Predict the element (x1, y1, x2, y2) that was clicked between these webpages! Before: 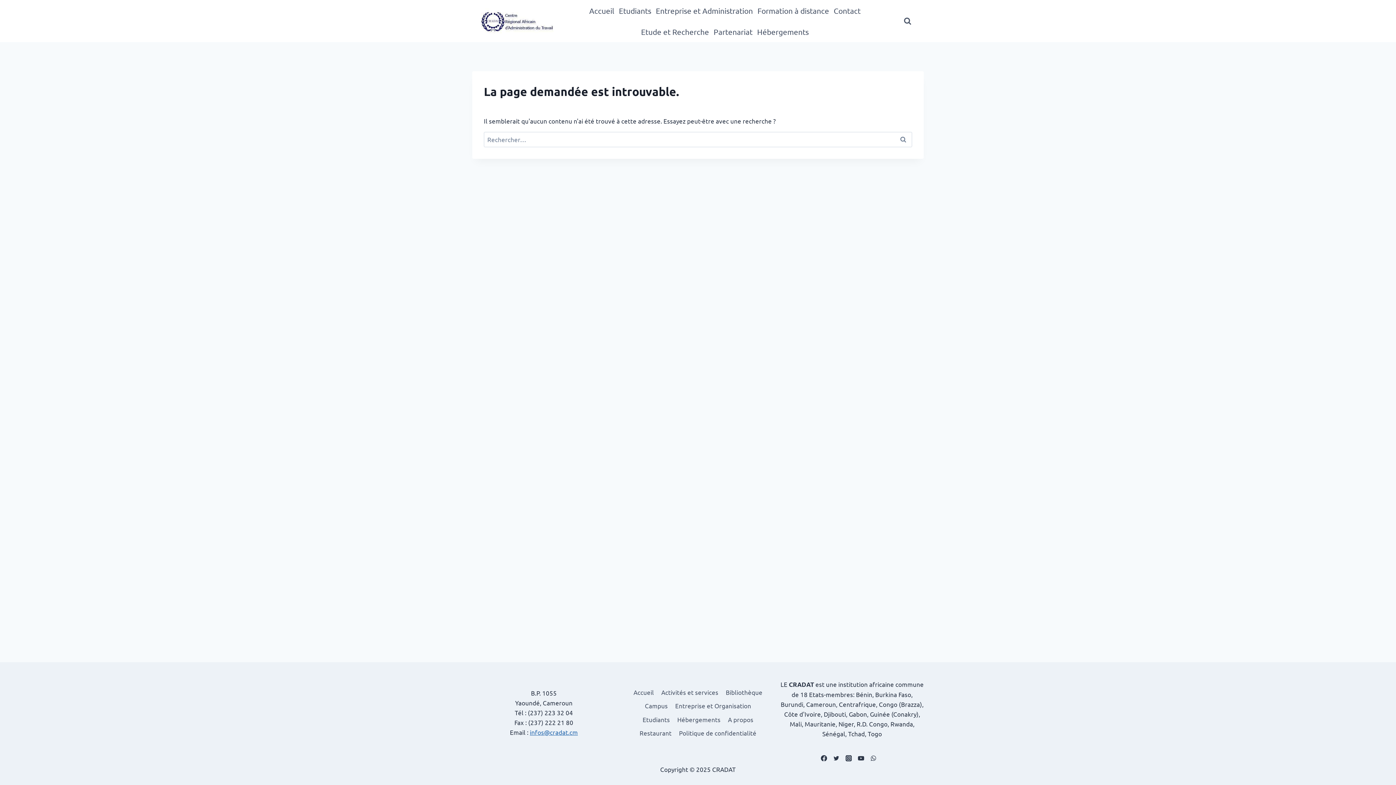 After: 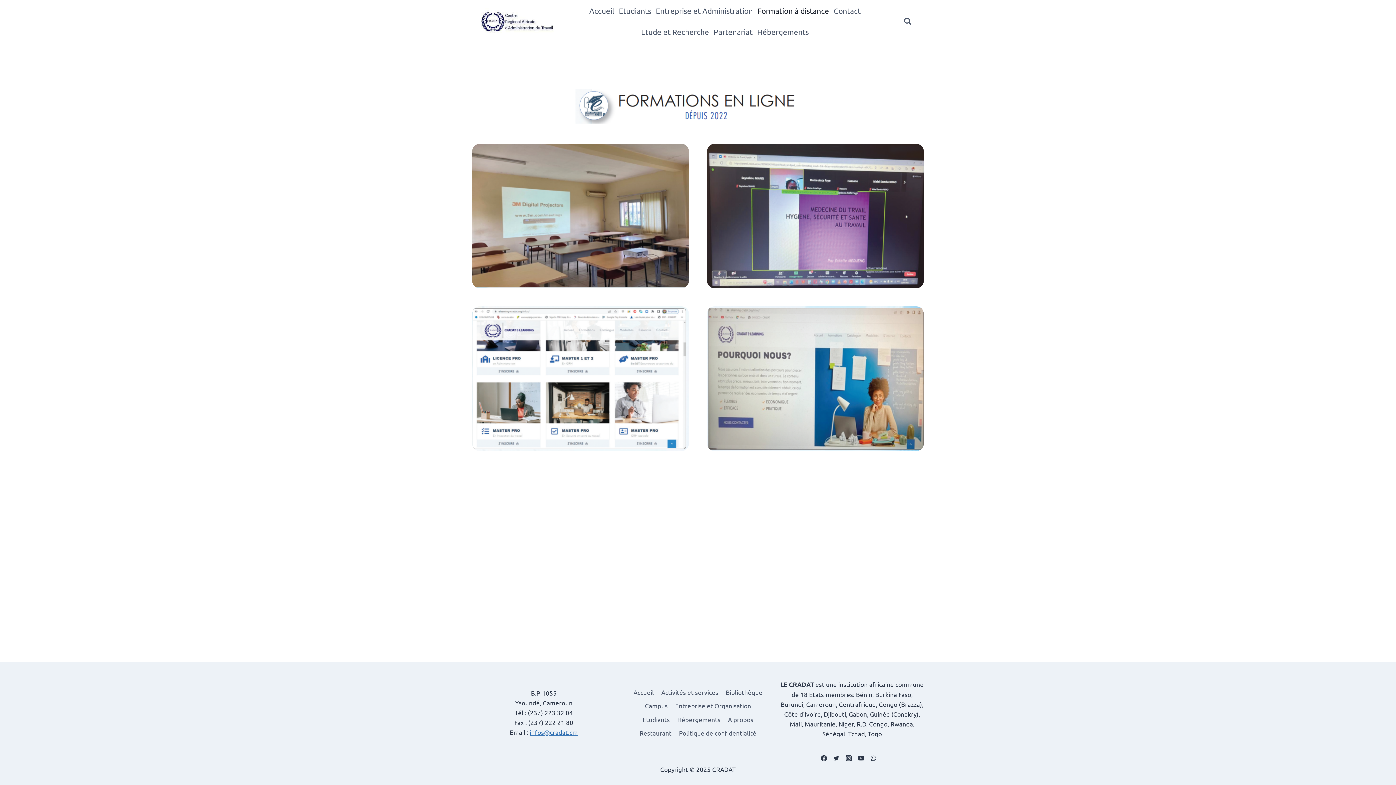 Action: bbox: (755, 0, 831, 21) label: Formation à distance